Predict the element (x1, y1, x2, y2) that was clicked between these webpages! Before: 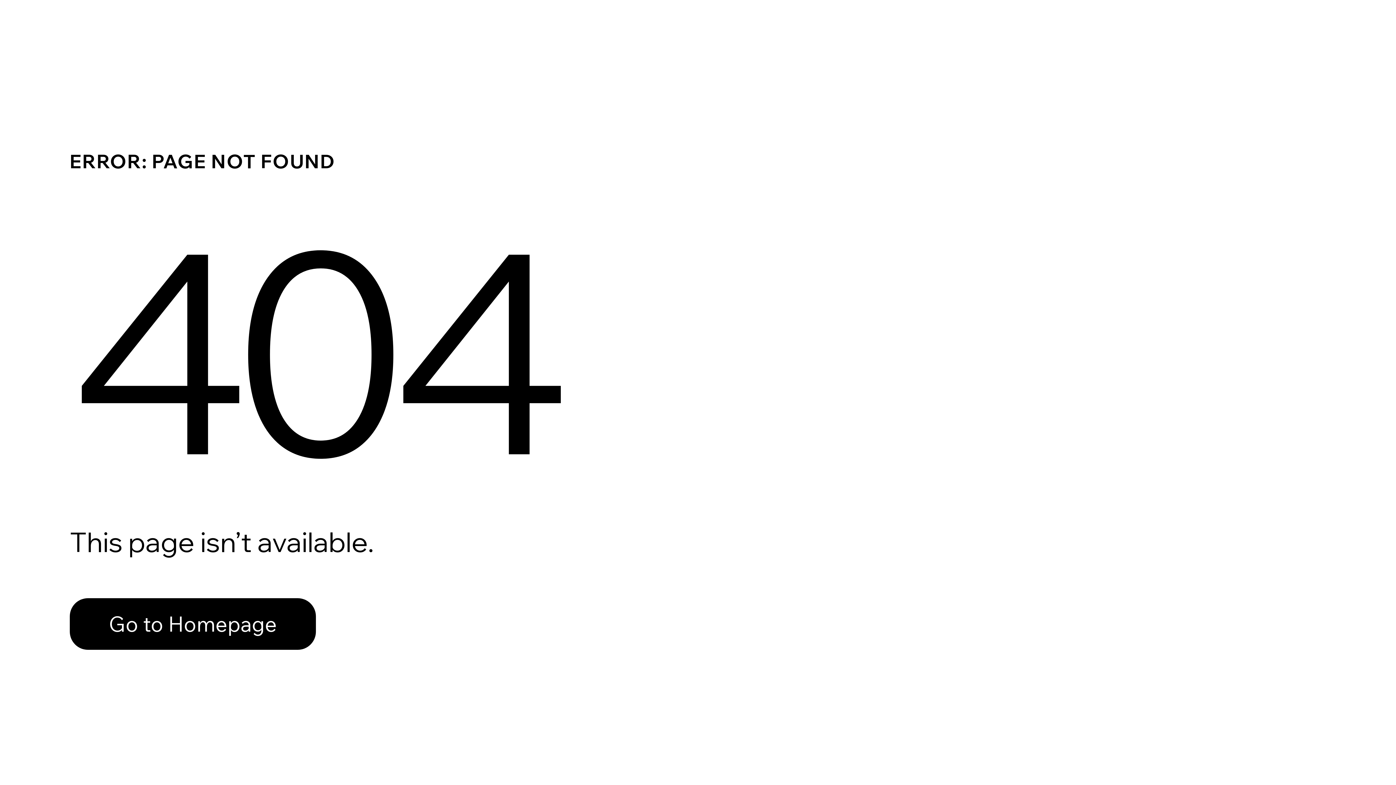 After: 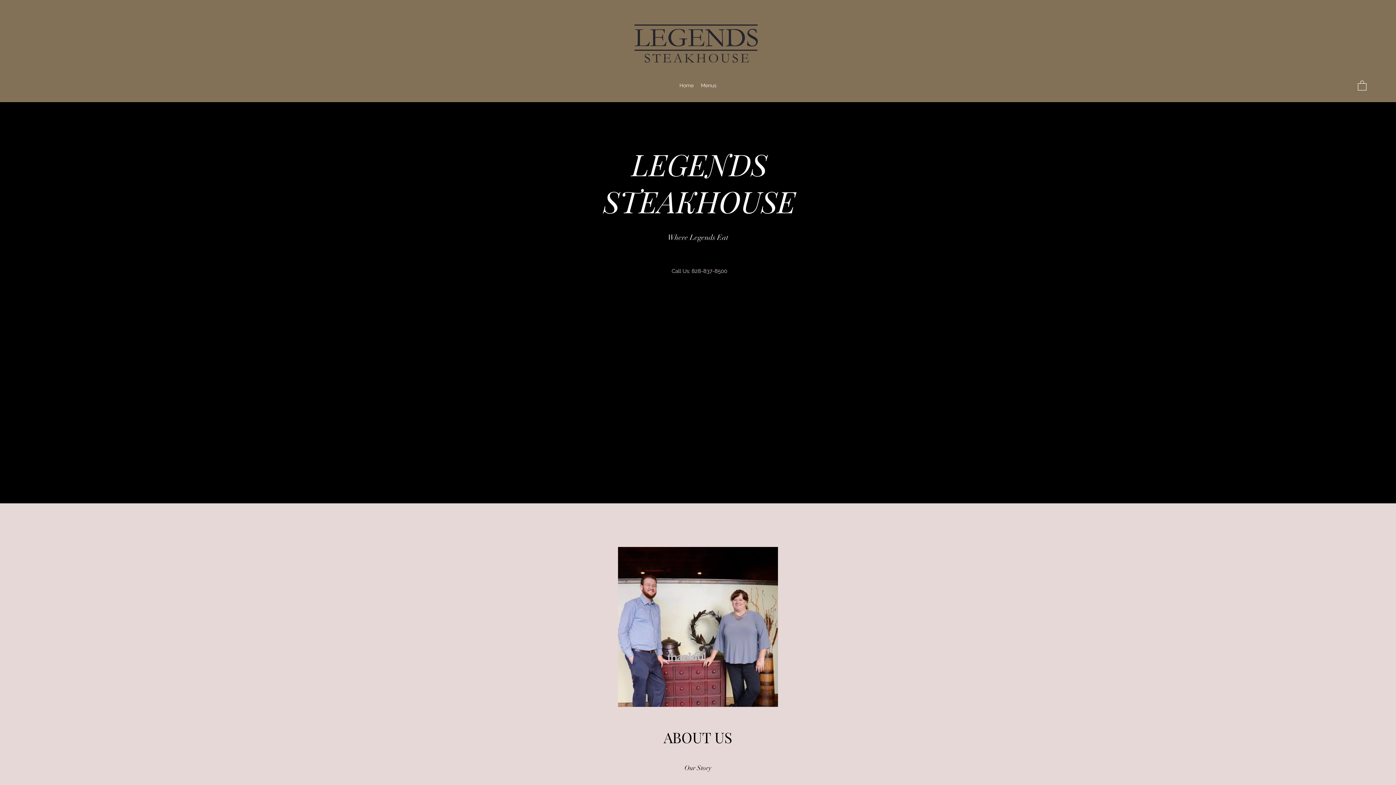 Action: bbox: (69, 582, 768, 659) label: Go to Homepage